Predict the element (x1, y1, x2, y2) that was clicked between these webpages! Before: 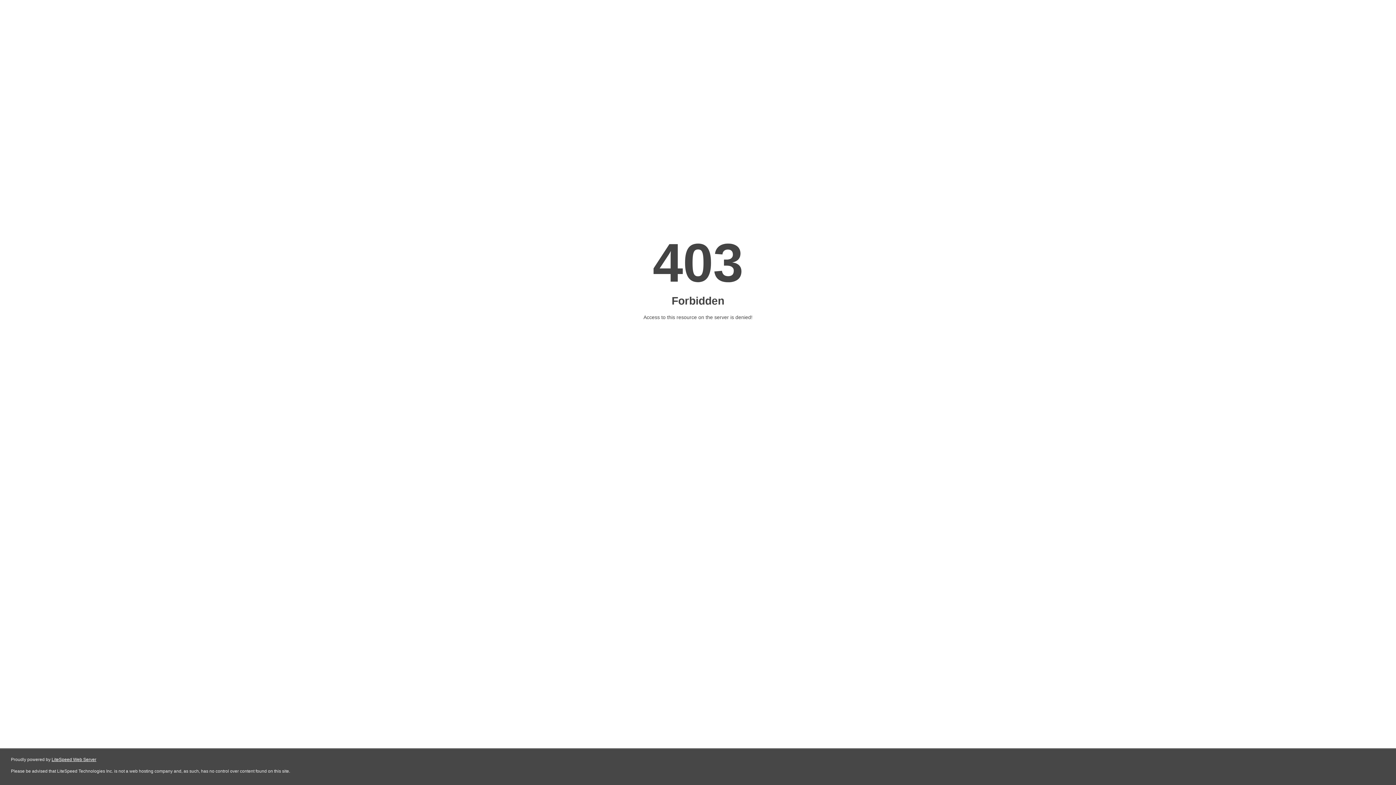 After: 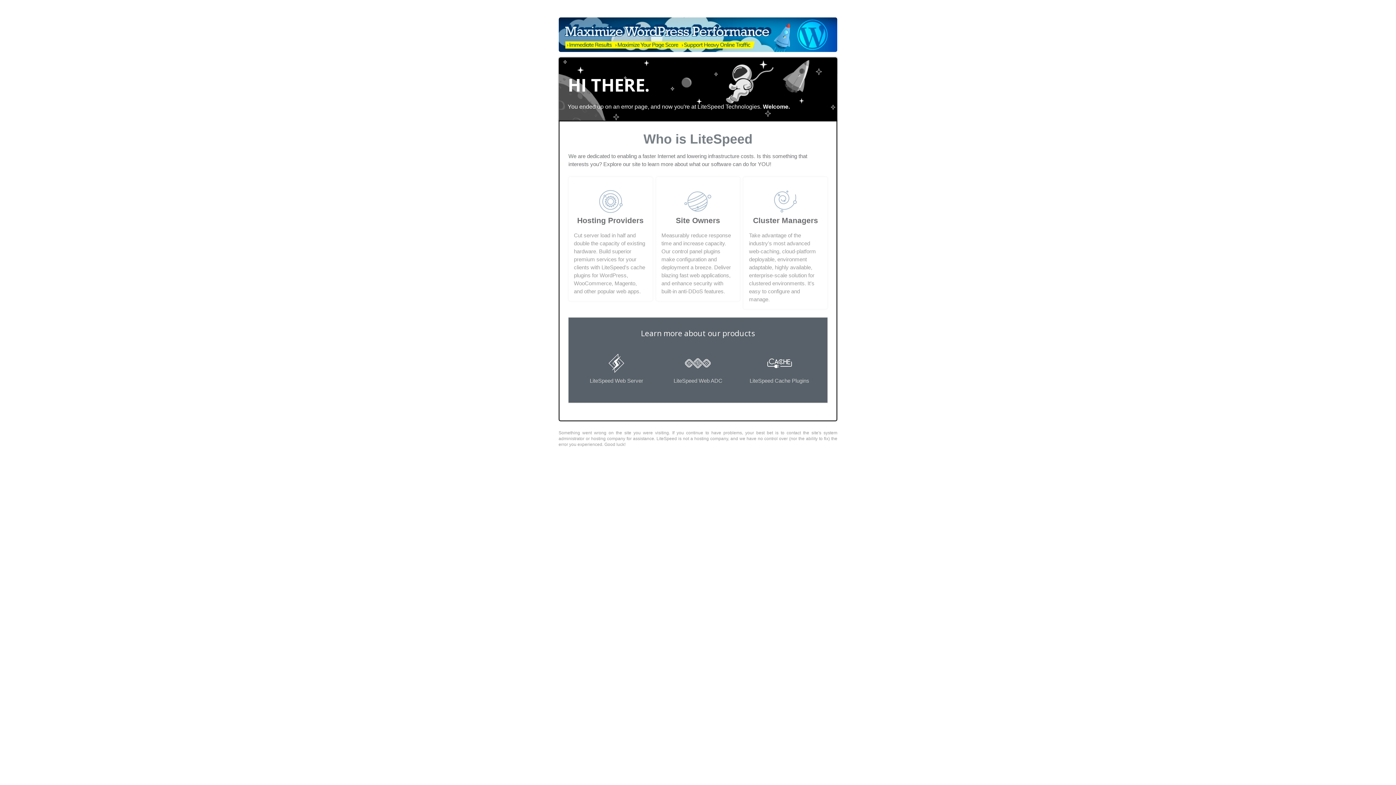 Action: bbox: (51, 757, 96, 762) label: LiteSpeed Web Server